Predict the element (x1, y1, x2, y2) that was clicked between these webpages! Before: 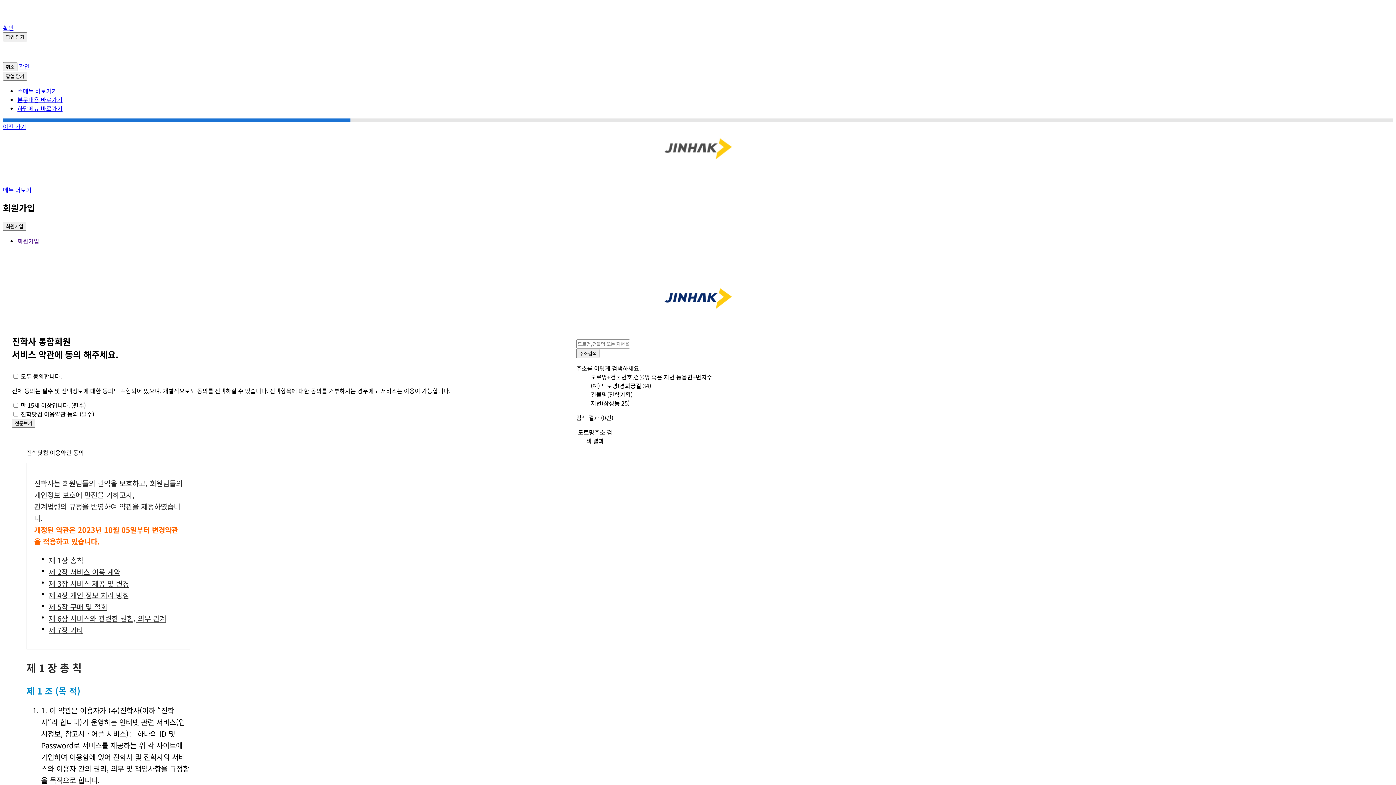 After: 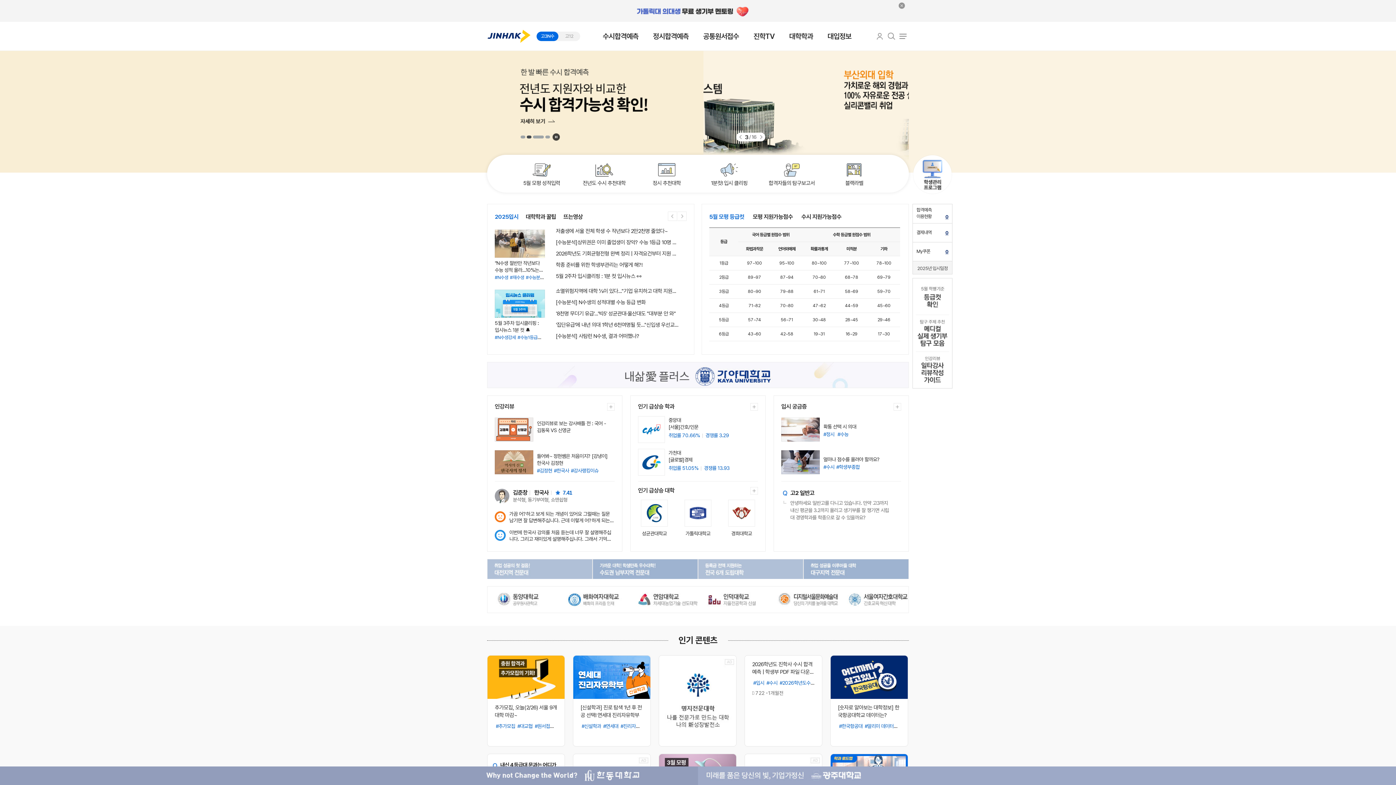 Action: bbox: (664, 295, 731, 312)